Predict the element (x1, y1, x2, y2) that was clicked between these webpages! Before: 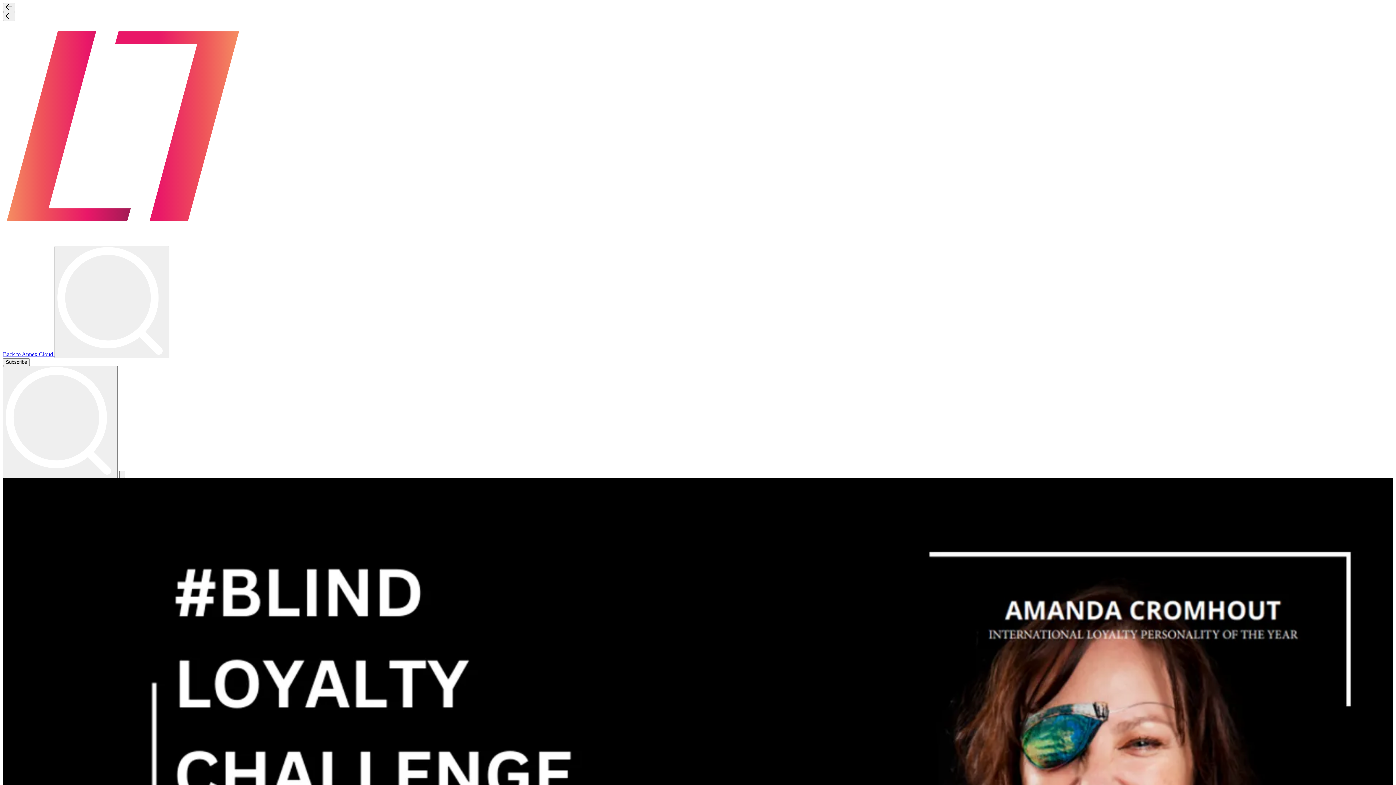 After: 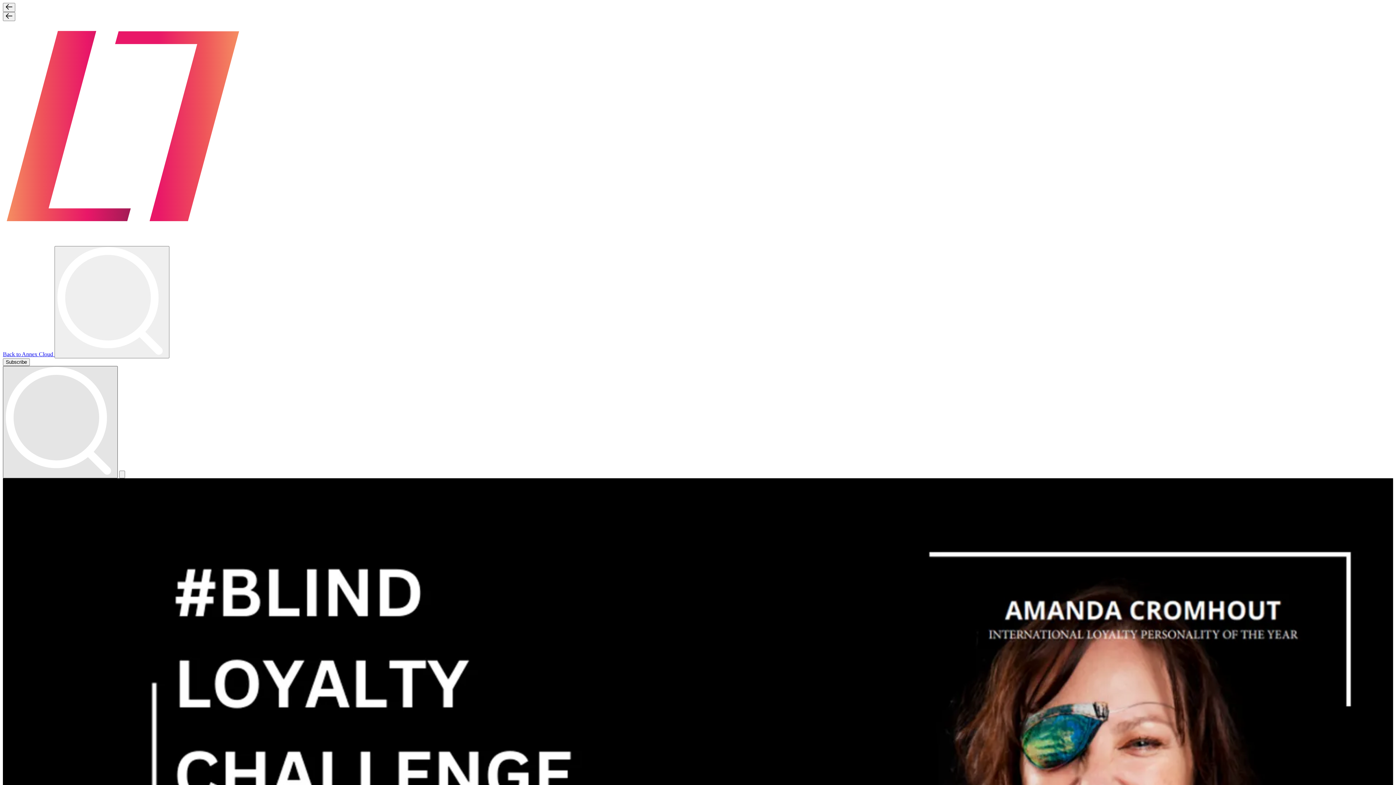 Action: bbox: (2, 366, 117, 478)